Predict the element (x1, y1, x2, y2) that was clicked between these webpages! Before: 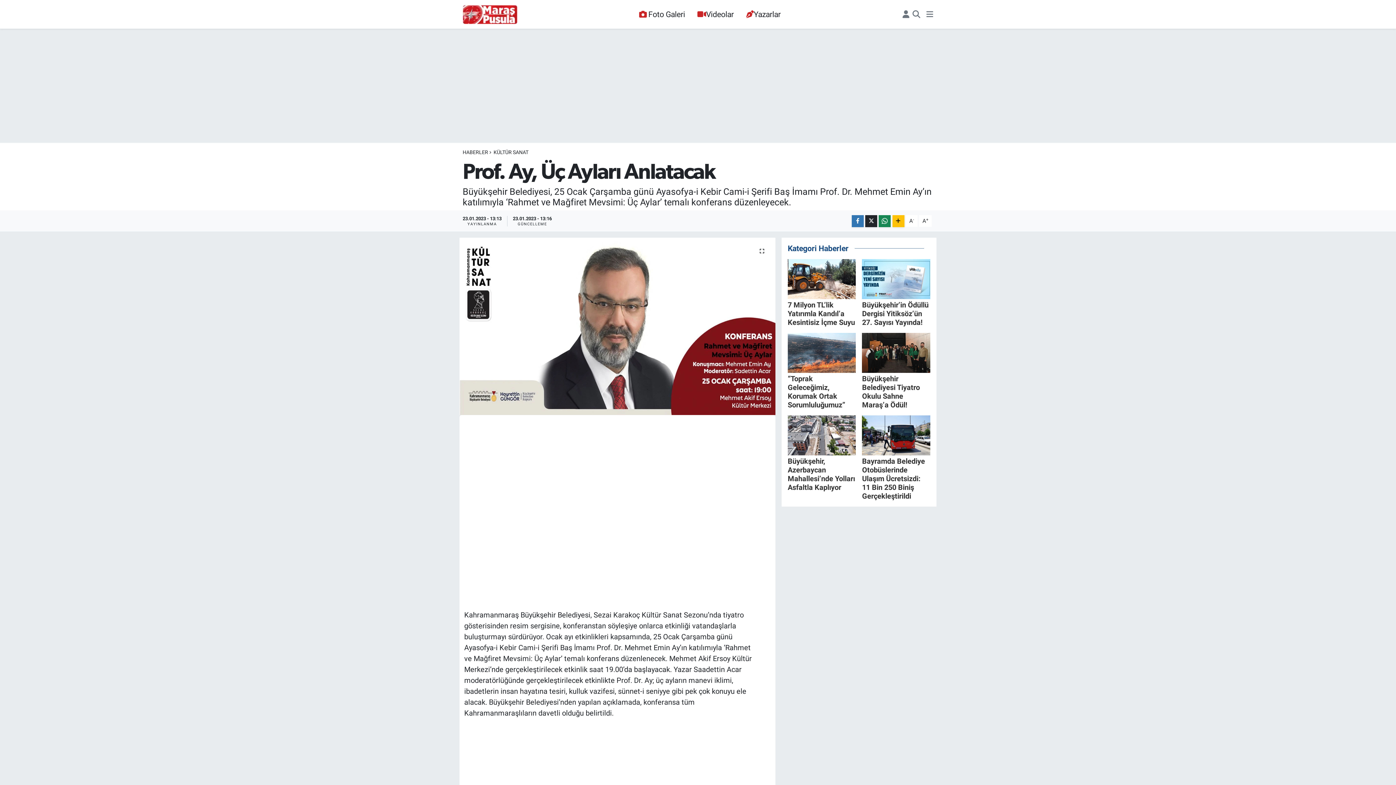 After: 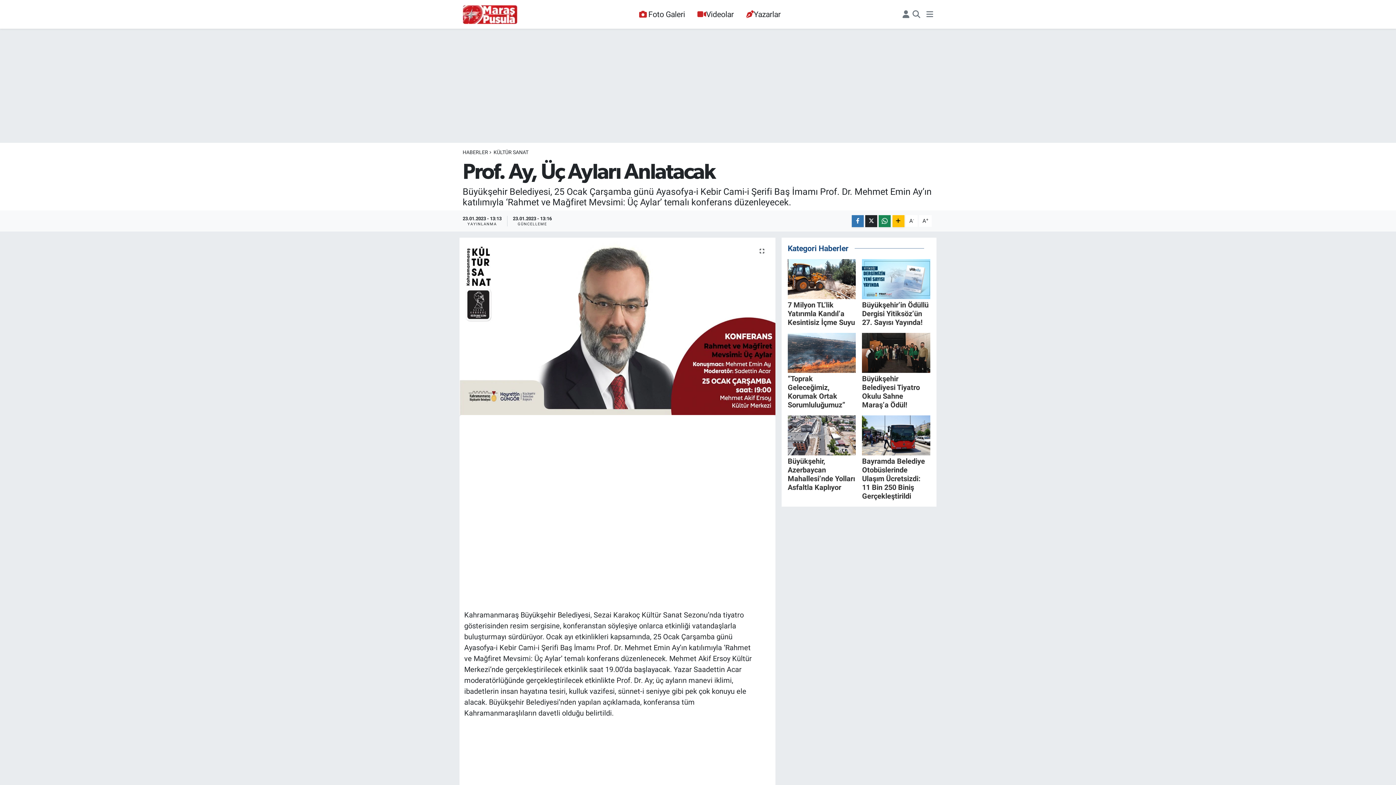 Action: label: 7 Milyon TL’lik Yatırımla Kandıl’a Kesintisiz İçme Suyu bbox: (787, 259, 856, 326)